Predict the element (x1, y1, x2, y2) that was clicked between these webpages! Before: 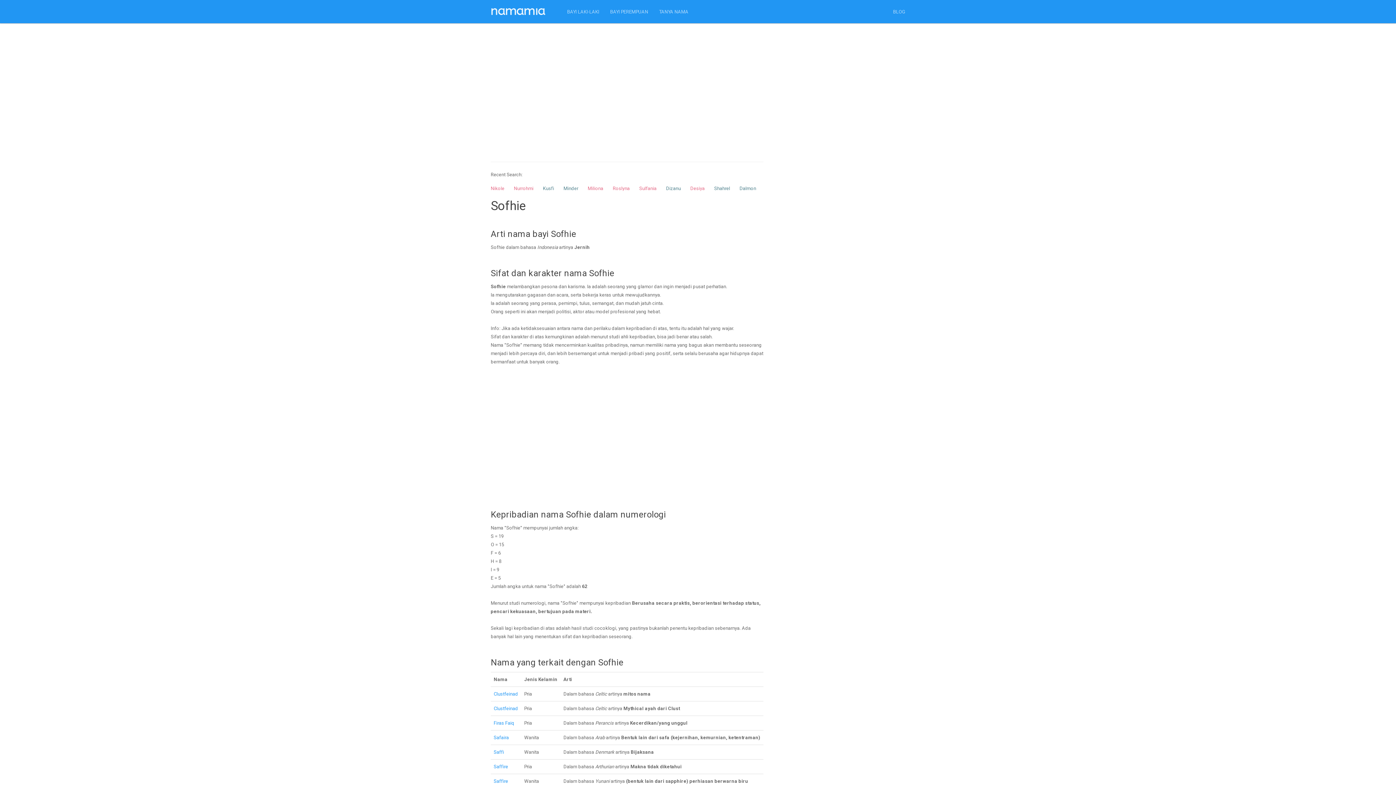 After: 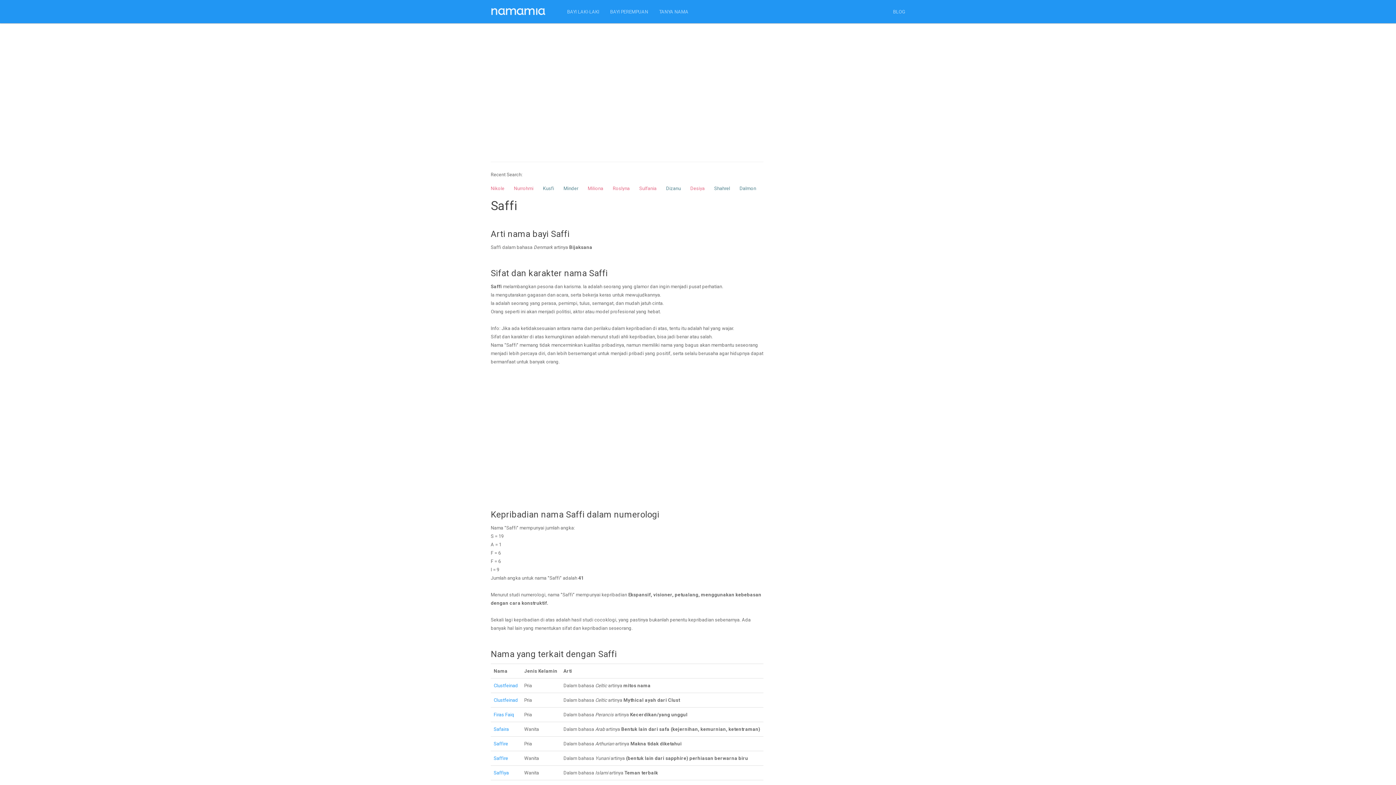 Action: bbox: (493, 749, 504, 755) label: Saffi